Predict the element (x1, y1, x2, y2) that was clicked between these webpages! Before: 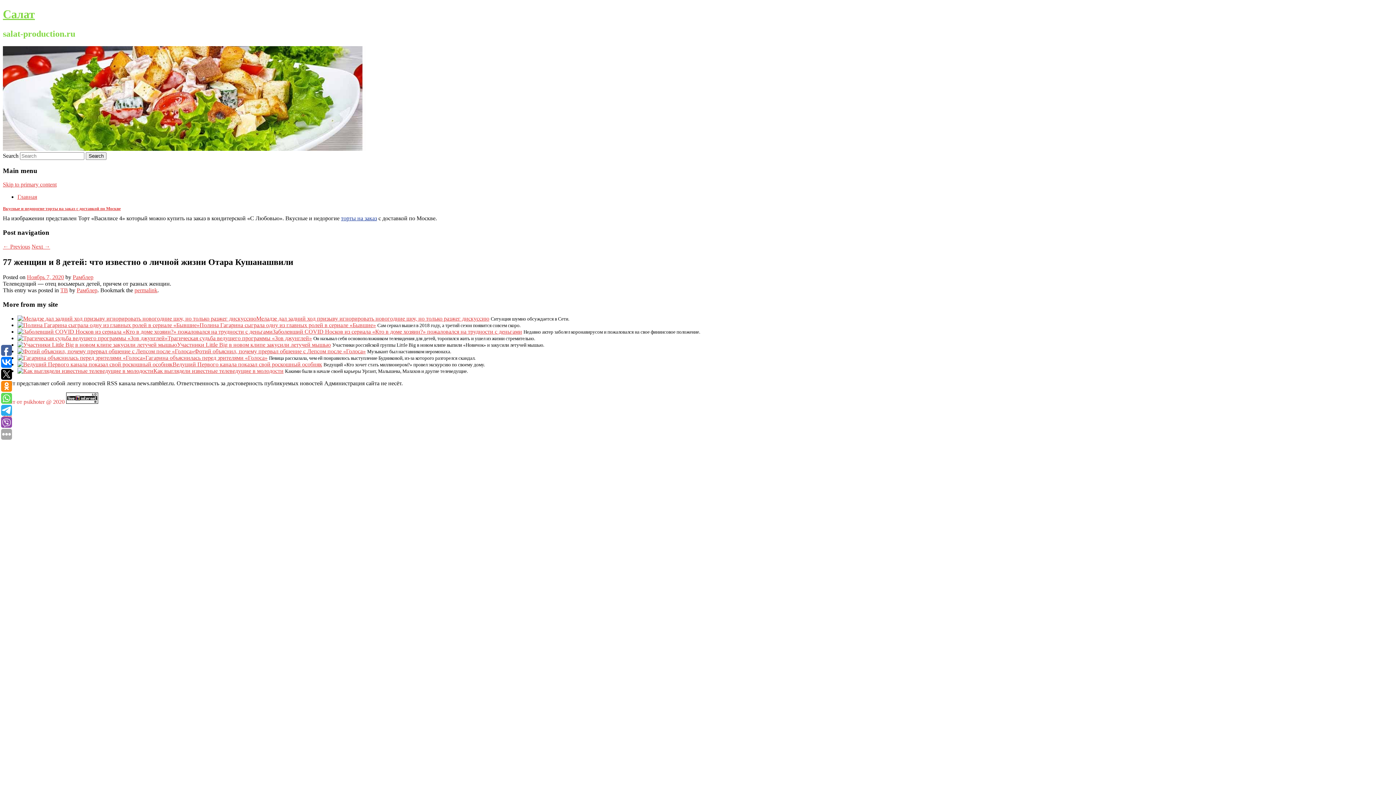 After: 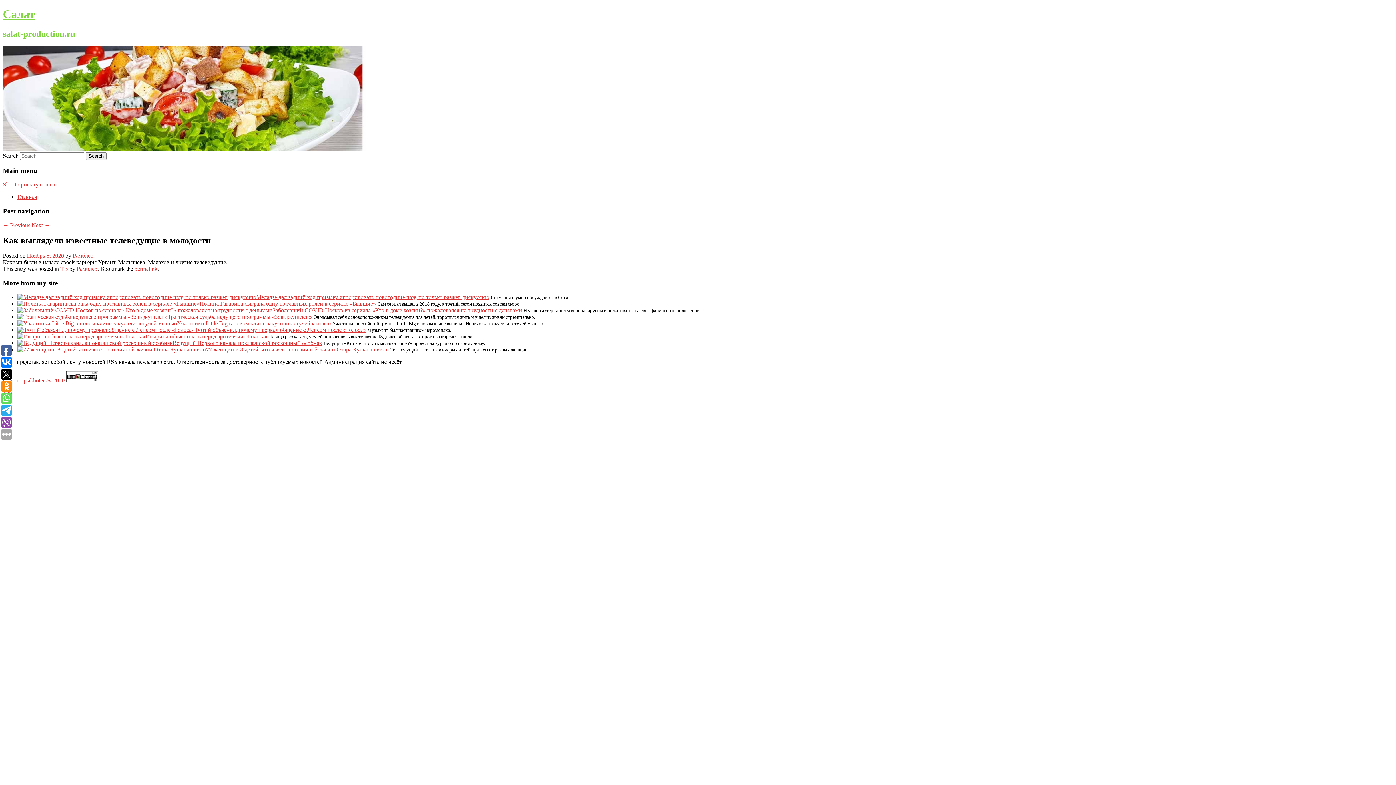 Action: bbox: (17, 367, 153, 374)